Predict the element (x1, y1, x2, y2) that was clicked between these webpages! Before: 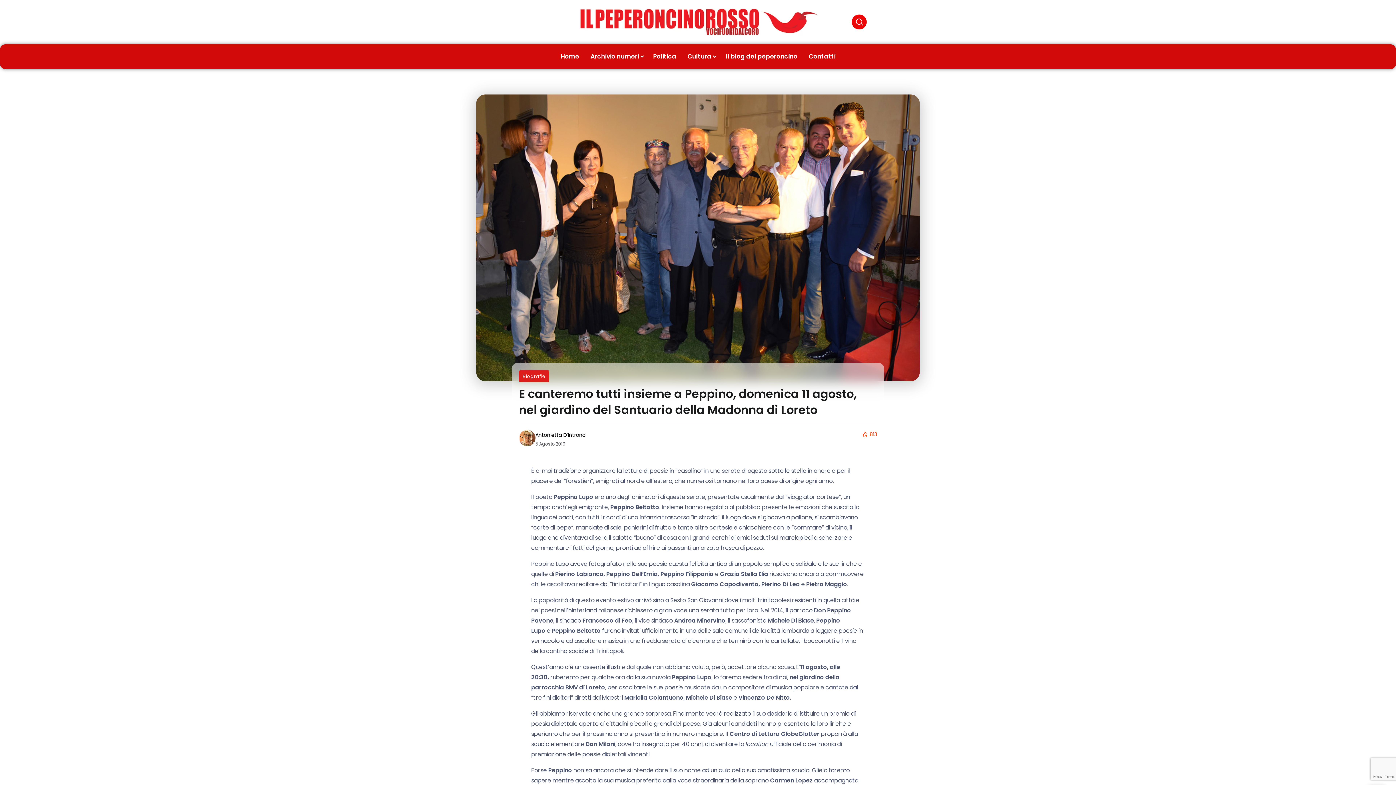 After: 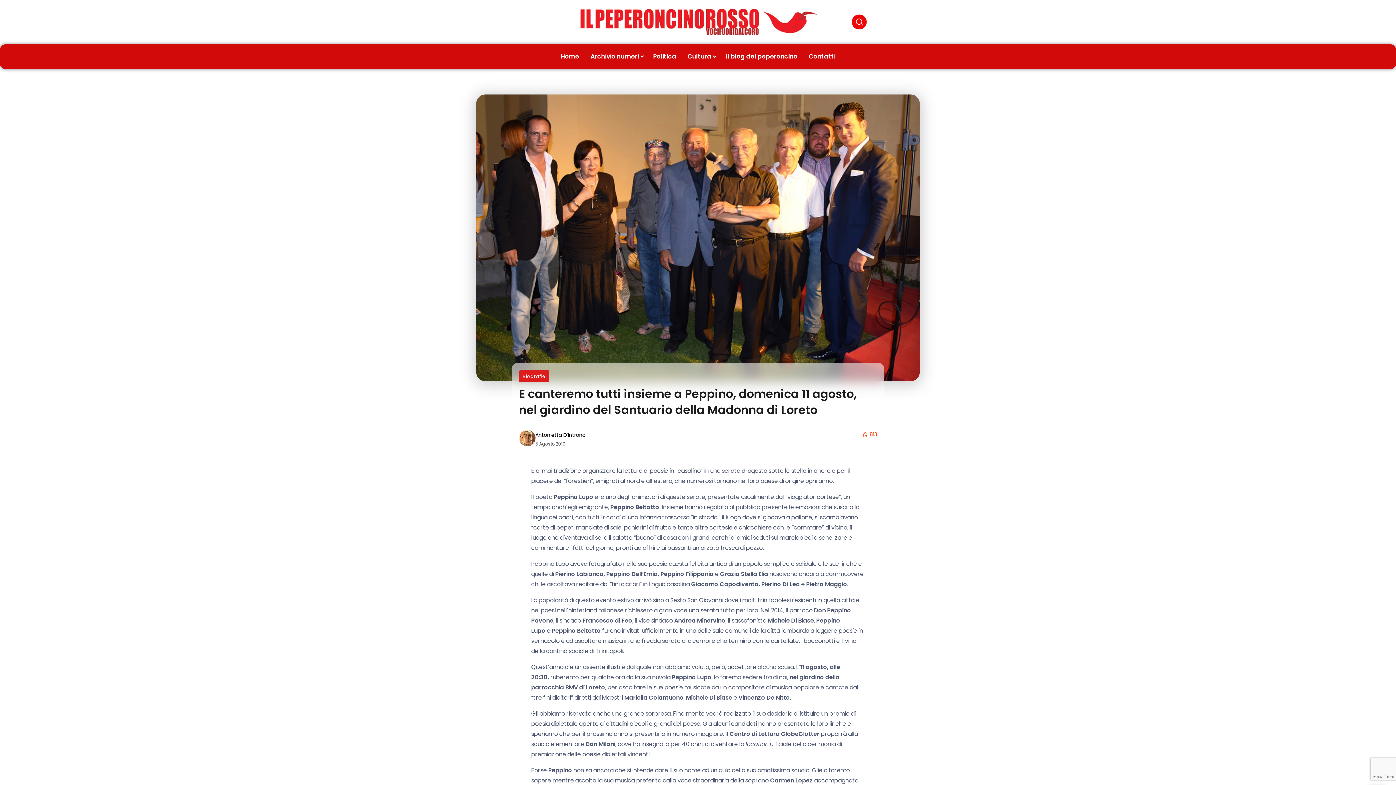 Action: bbox: (519, 433, 535, 442)